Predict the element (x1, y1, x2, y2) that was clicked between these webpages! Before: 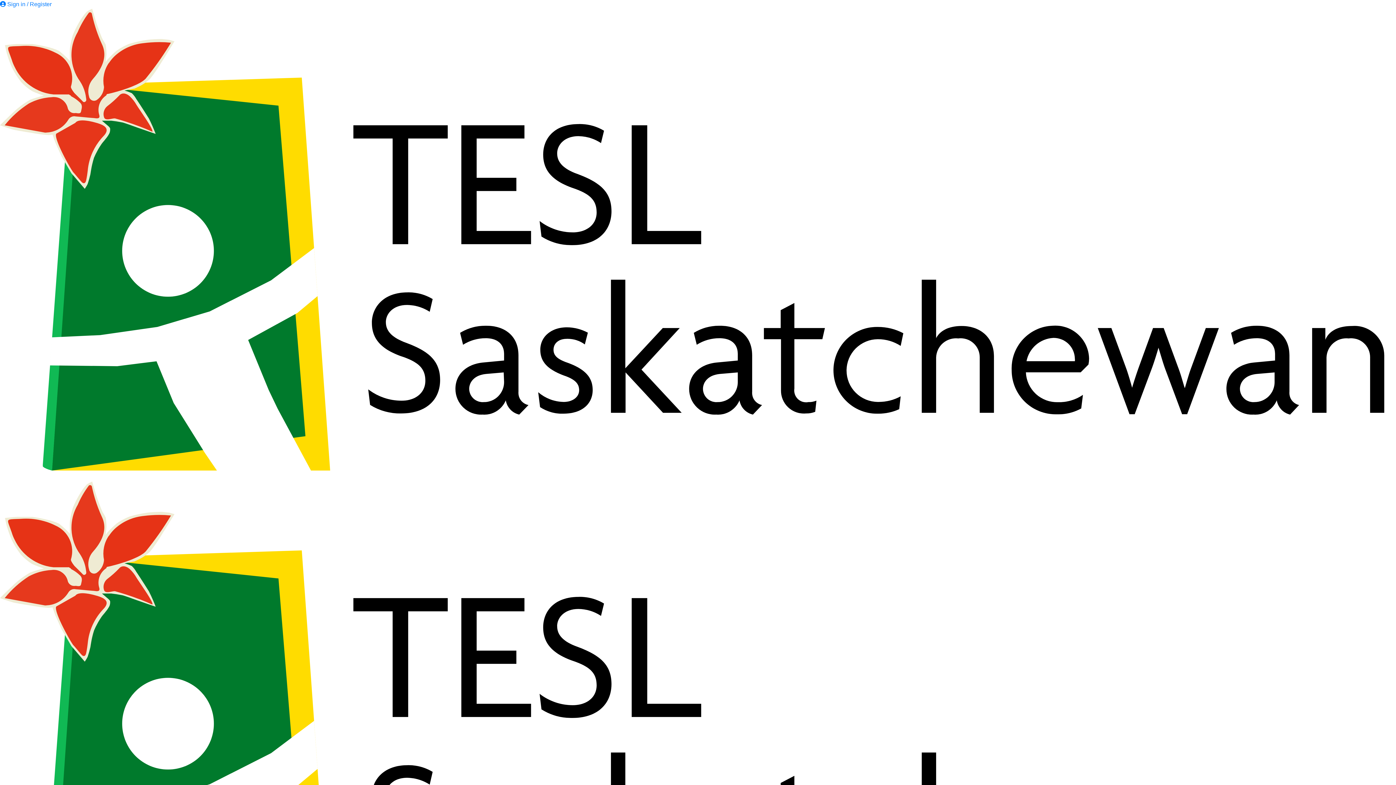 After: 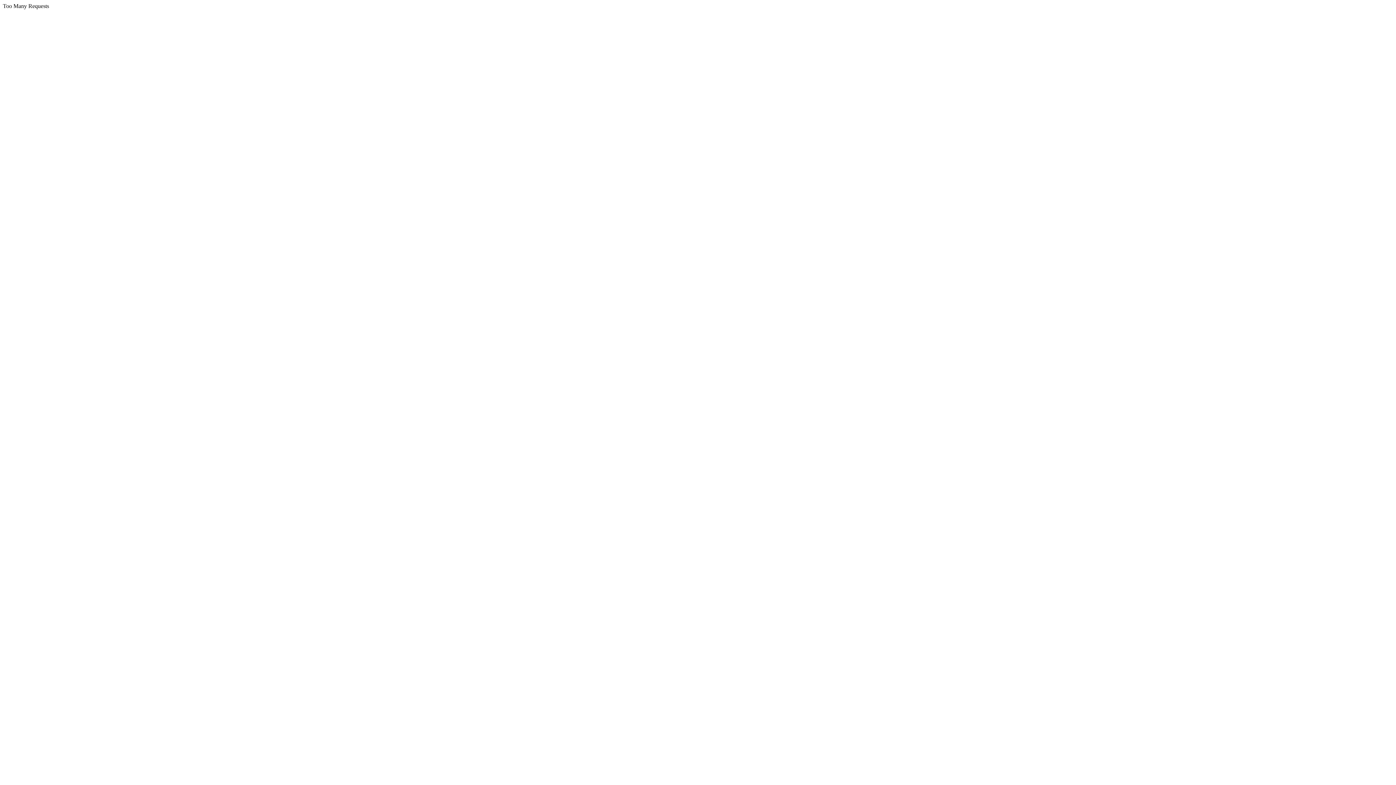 Action: bbox: (0, 1, 51, 7) label:  Sign in / Register